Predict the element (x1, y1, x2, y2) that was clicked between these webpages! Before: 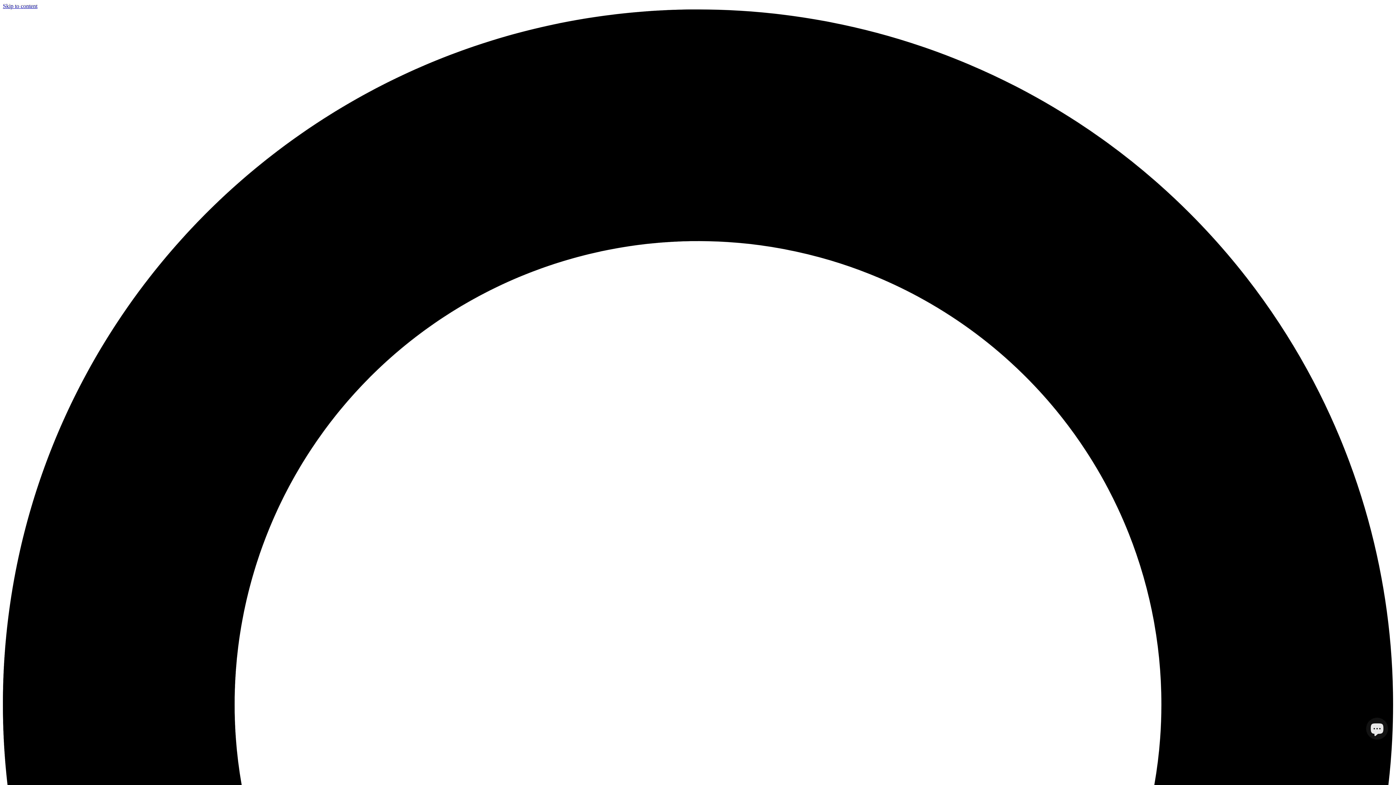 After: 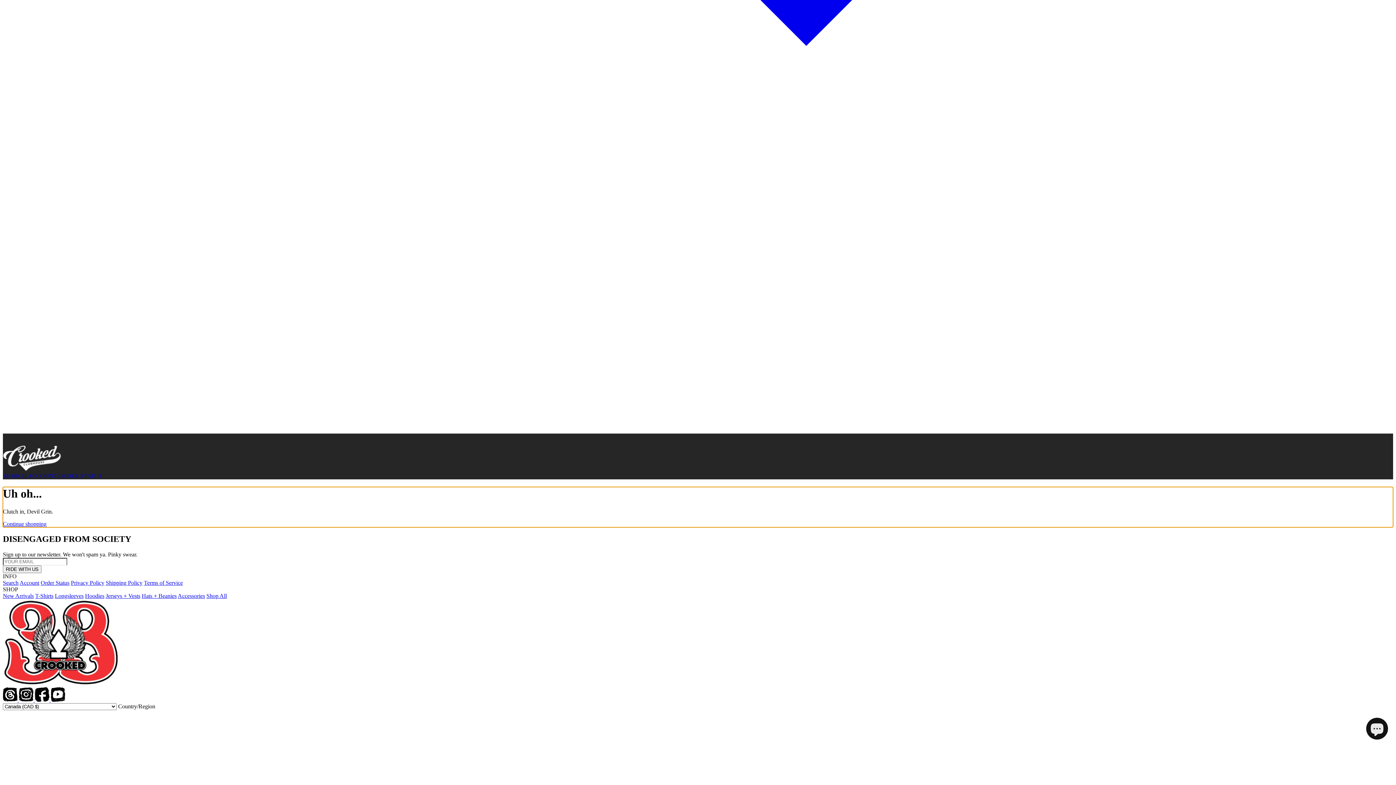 Action: label: Skip to content bbox: (2, 2, 37, 9)